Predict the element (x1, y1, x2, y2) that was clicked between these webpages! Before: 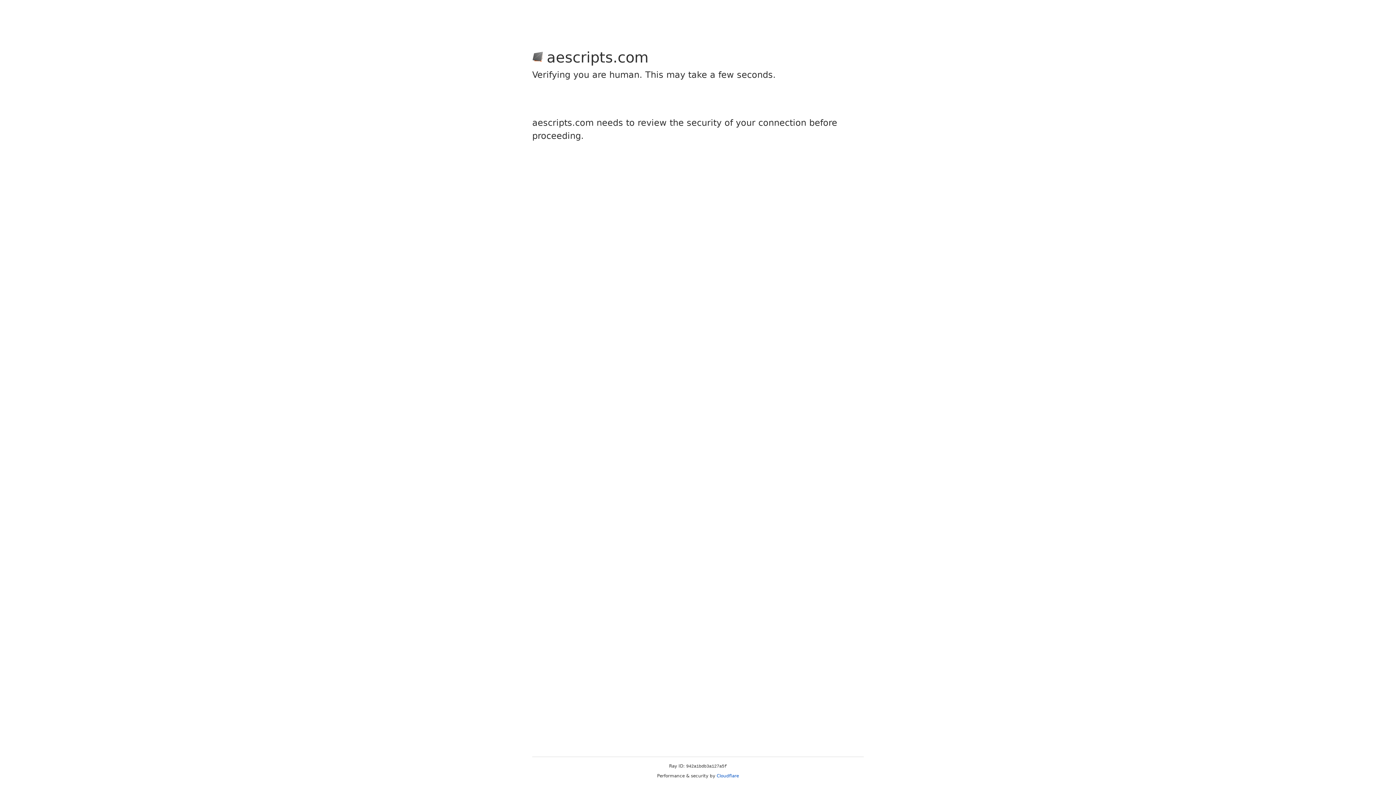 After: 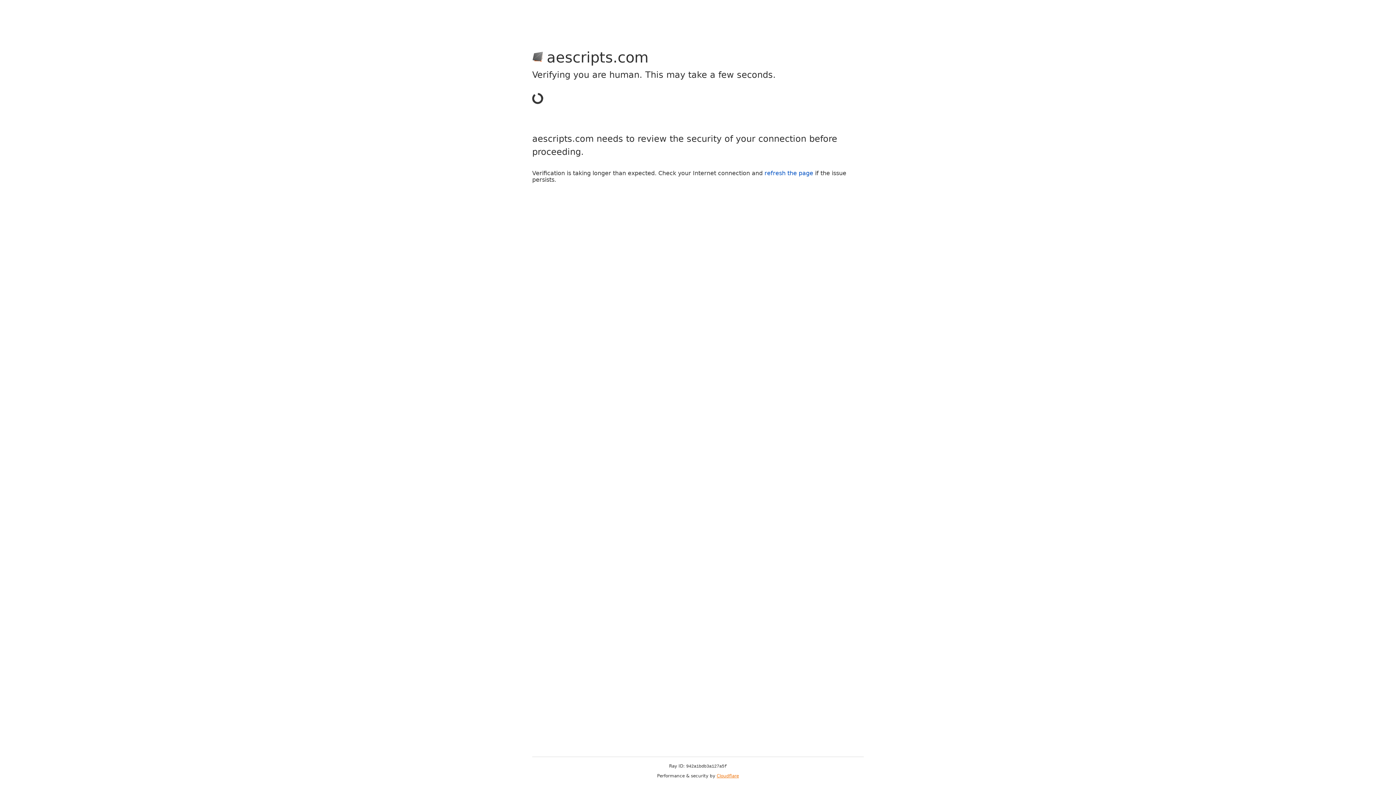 Action: bbox: (716, 773, 739, 778) label: Cloudflare